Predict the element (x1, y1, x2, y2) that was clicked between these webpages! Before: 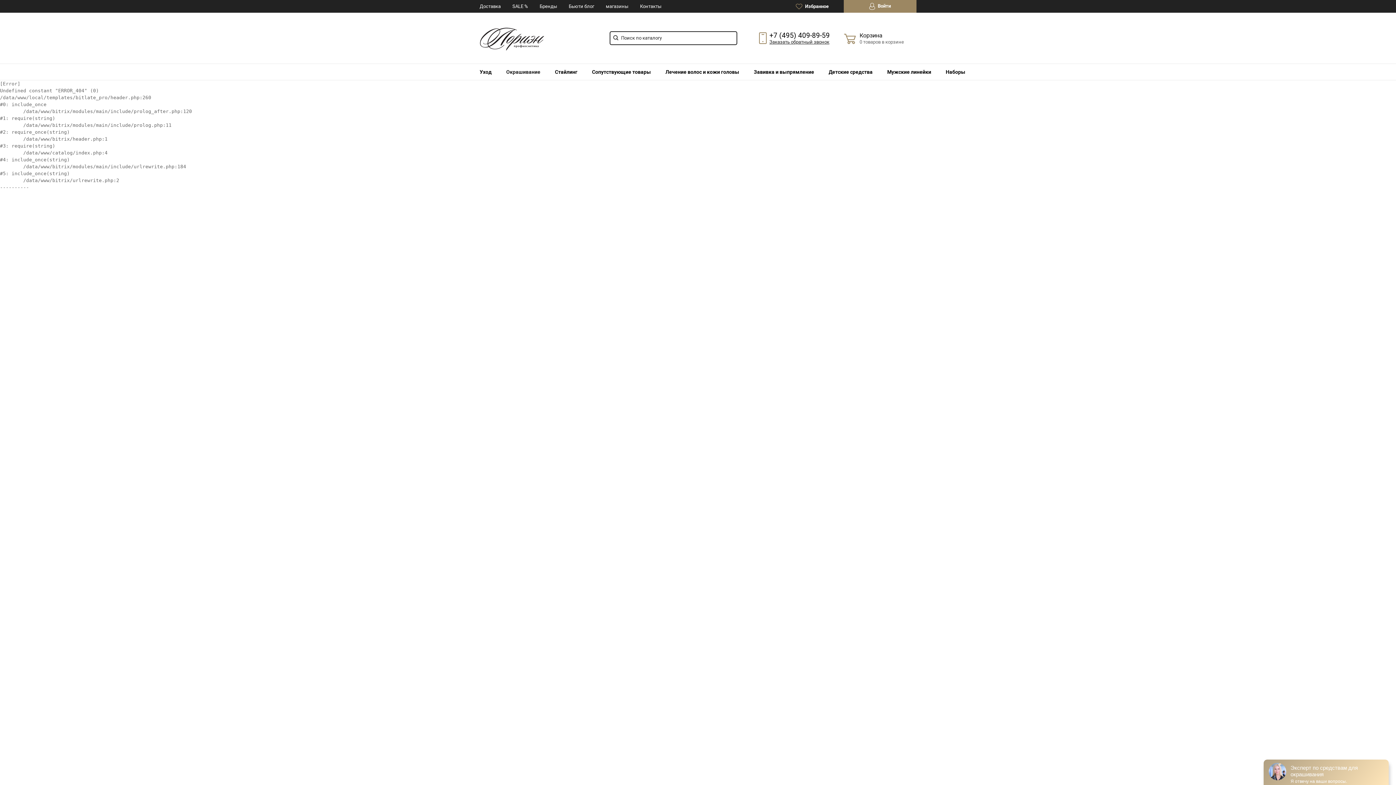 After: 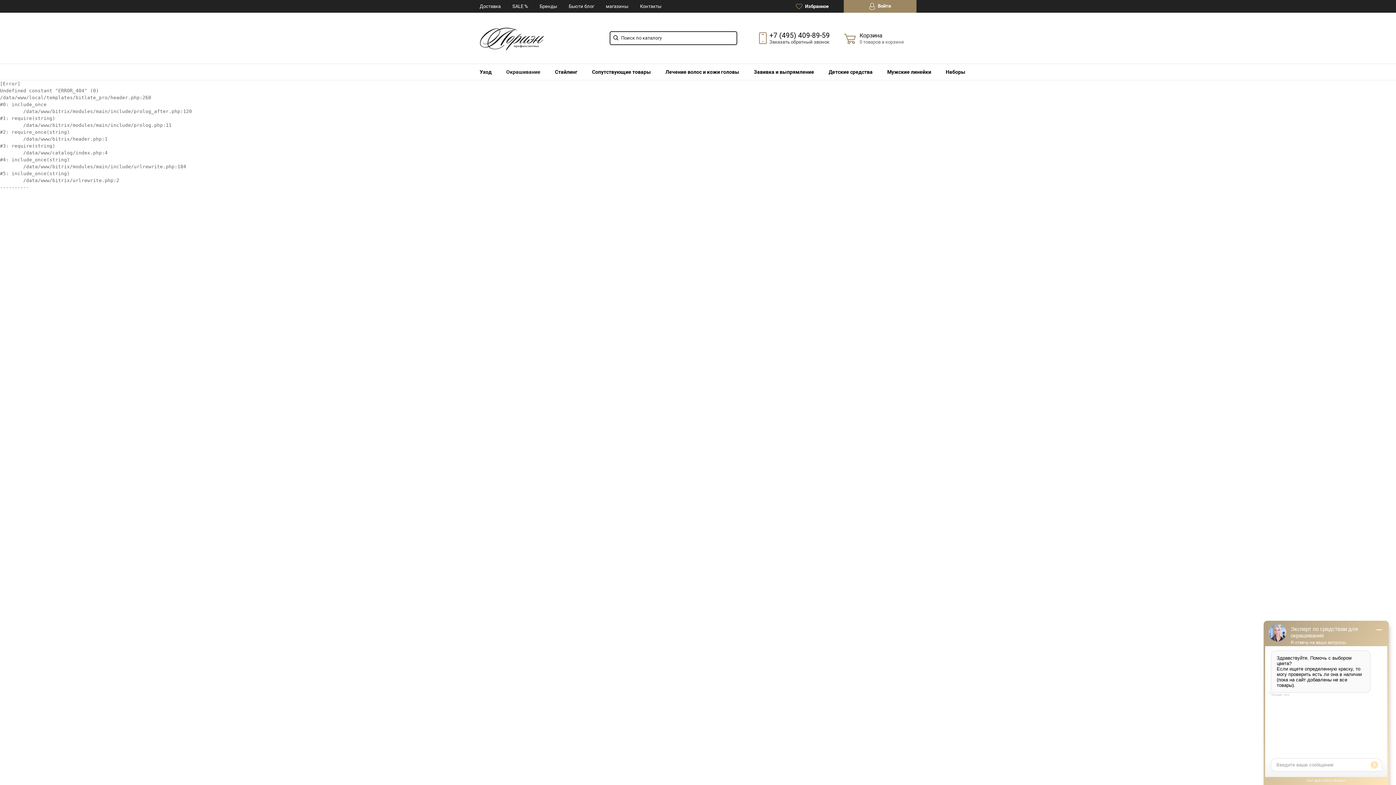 Action: label: Заказать обратный звонок bbox: (769, 39, 829, 44)